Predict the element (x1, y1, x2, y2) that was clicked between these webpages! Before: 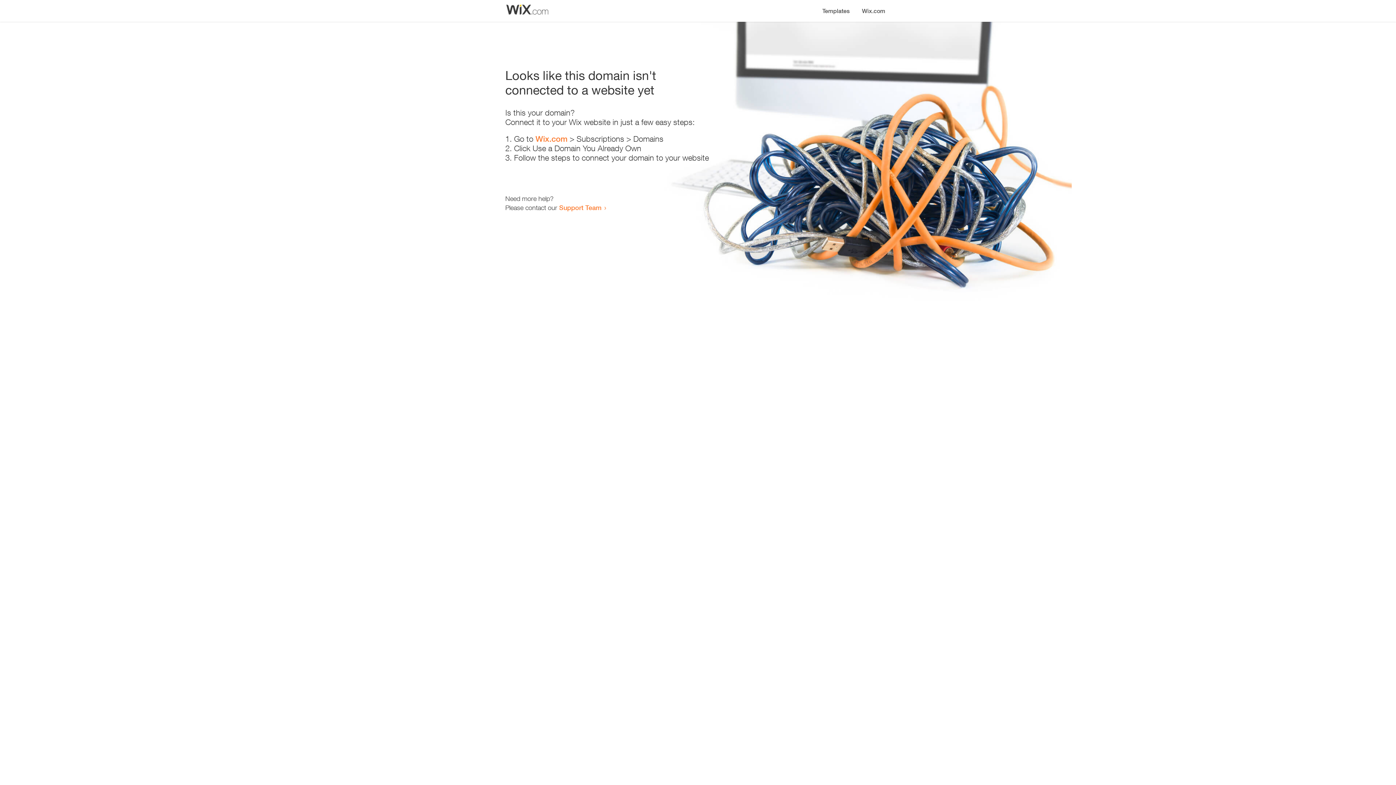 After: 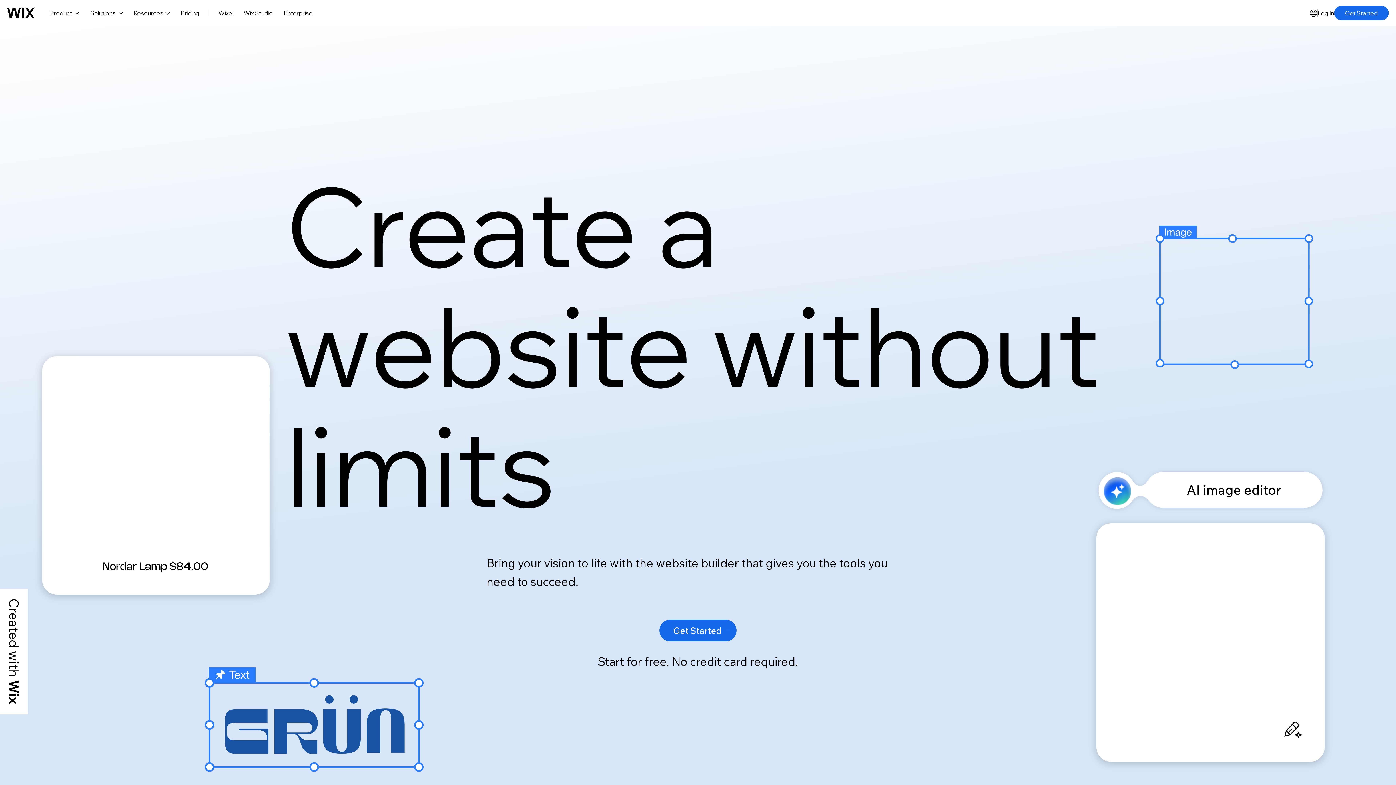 Action: bbox: (856, 0, 890, 14) label: Wix.com